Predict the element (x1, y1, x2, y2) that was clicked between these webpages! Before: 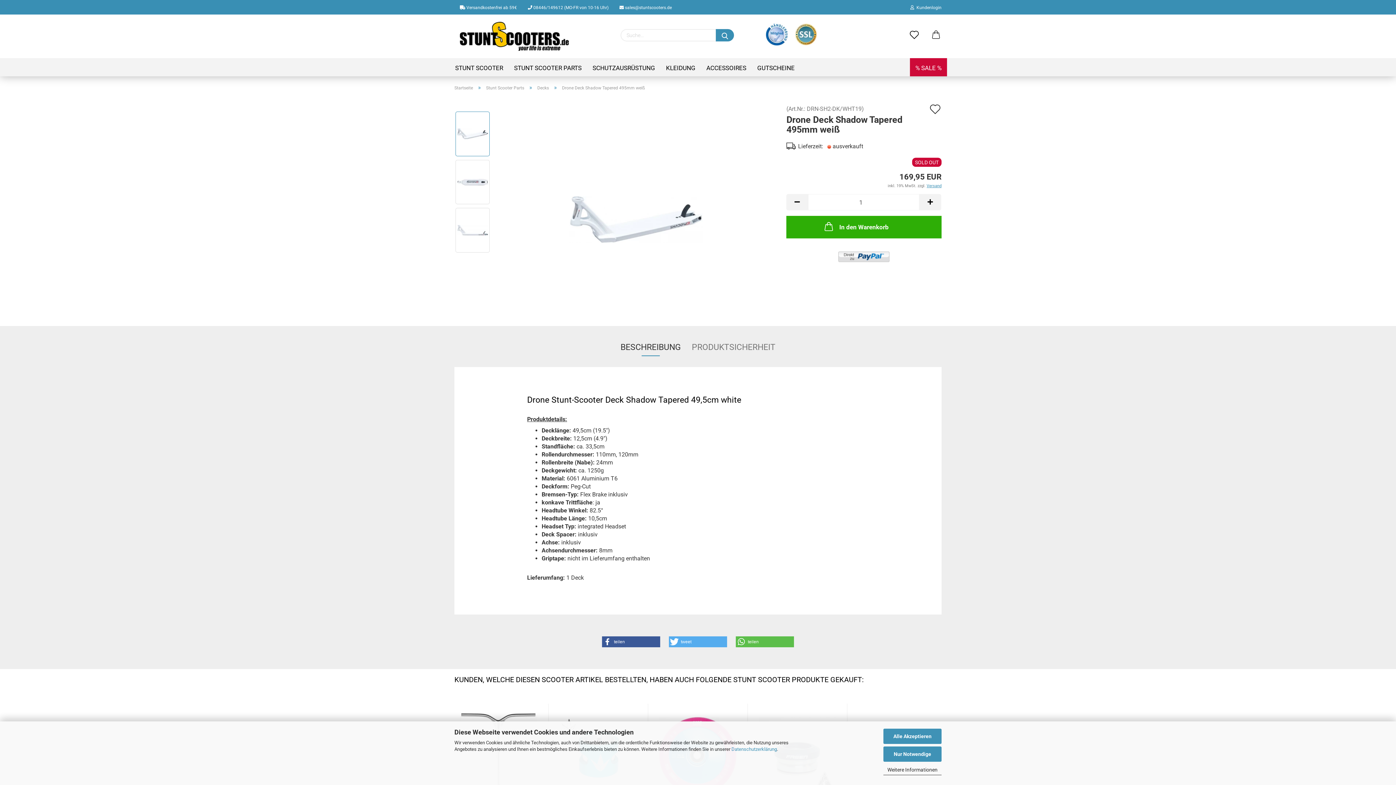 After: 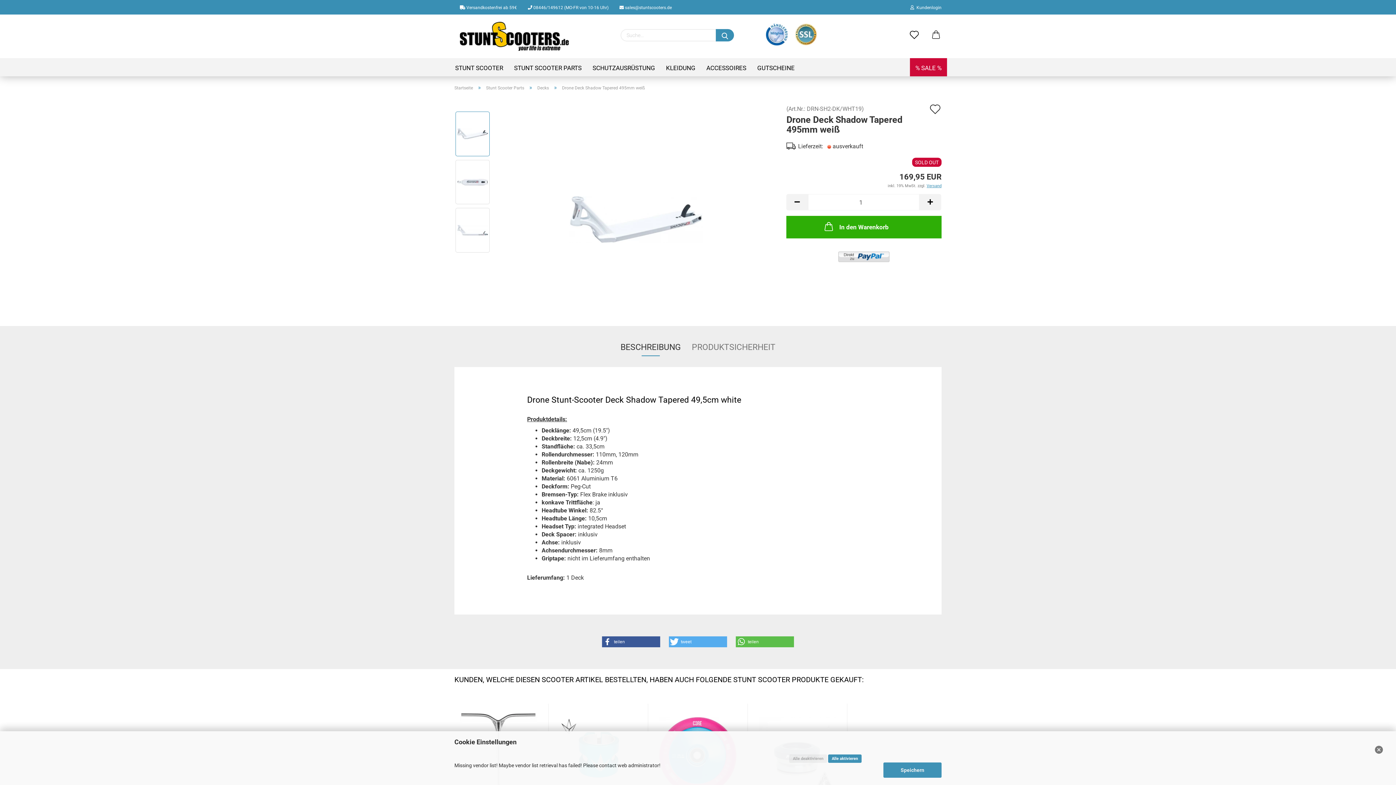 Action: bbox: (883, 764, 941, 775) label: Weitere Informationen